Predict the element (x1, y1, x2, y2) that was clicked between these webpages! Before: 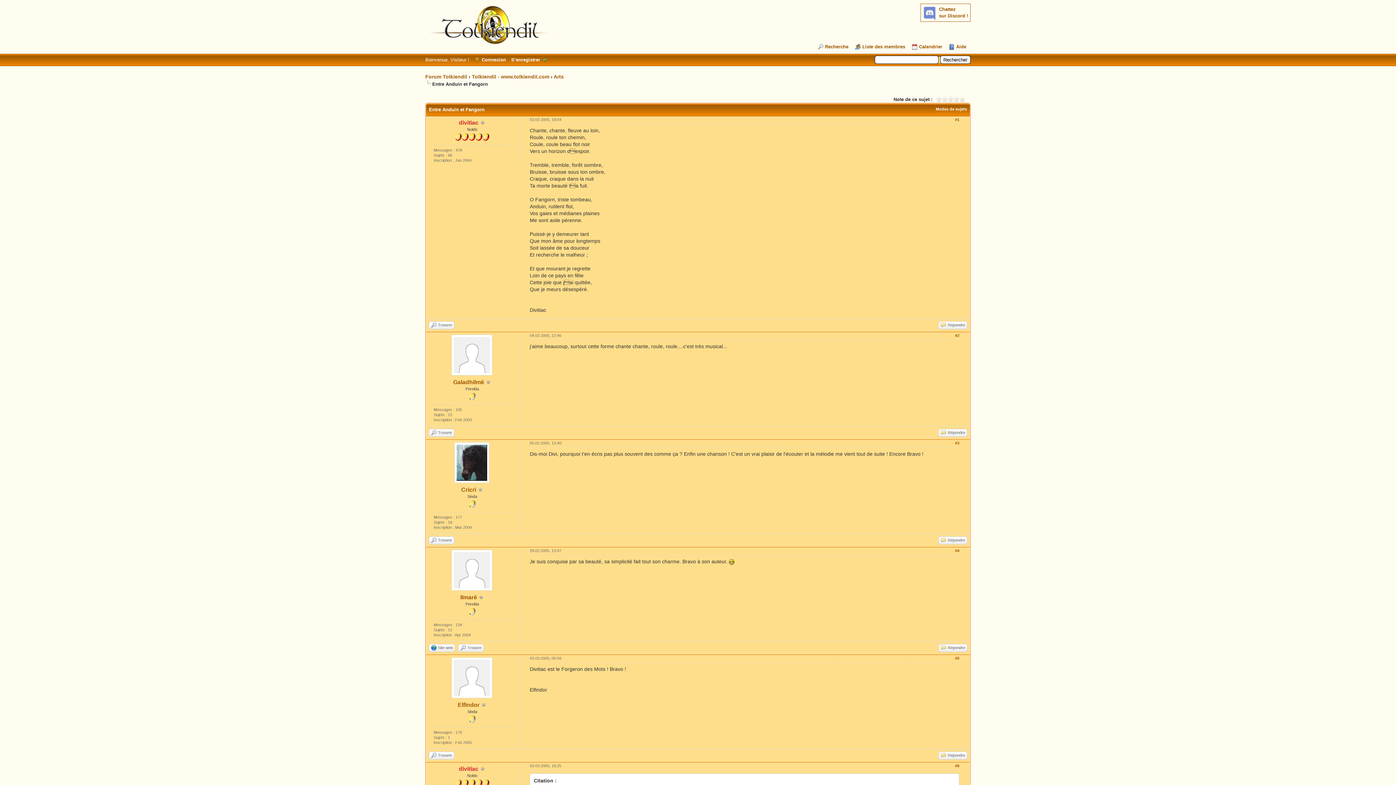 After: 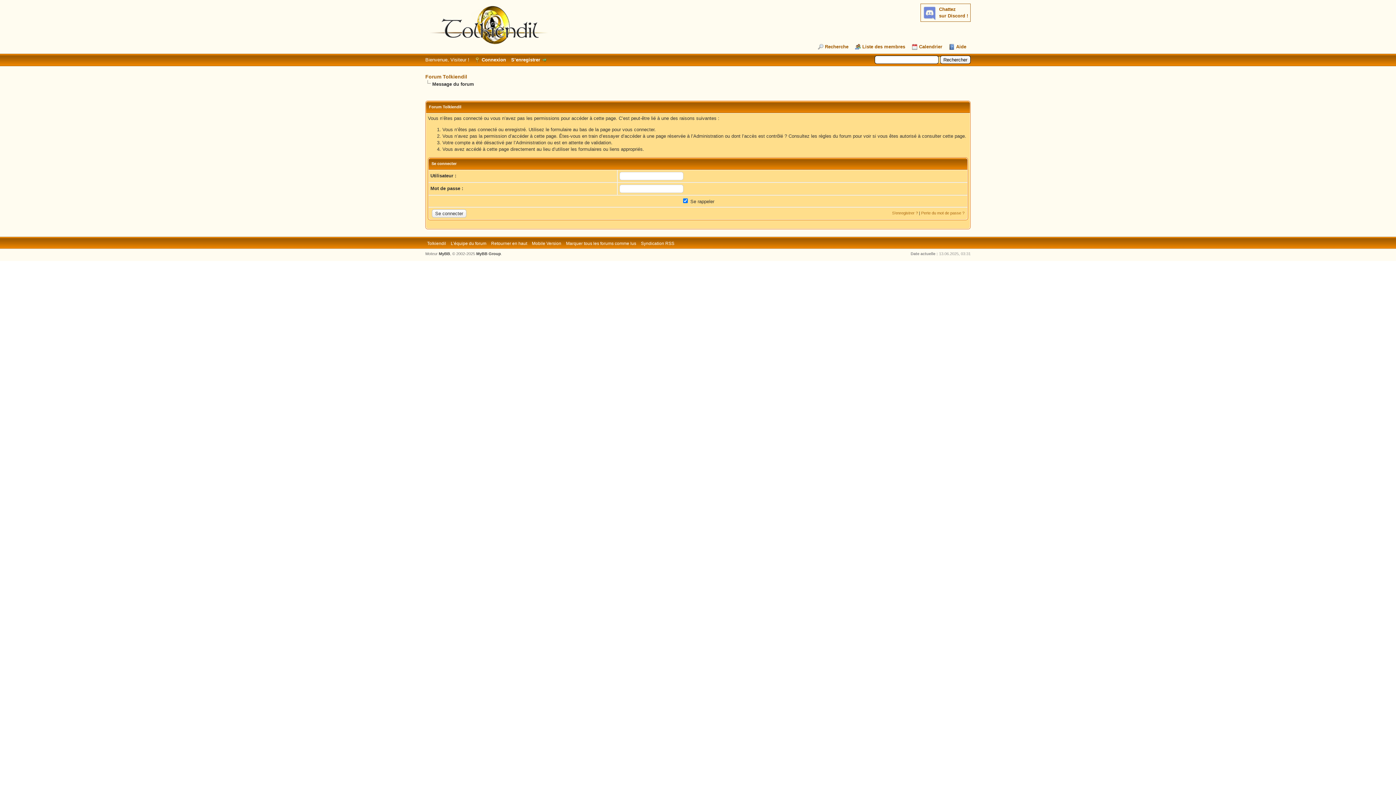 Action: label: Répondre bbox: (938, 321, 967, 329)